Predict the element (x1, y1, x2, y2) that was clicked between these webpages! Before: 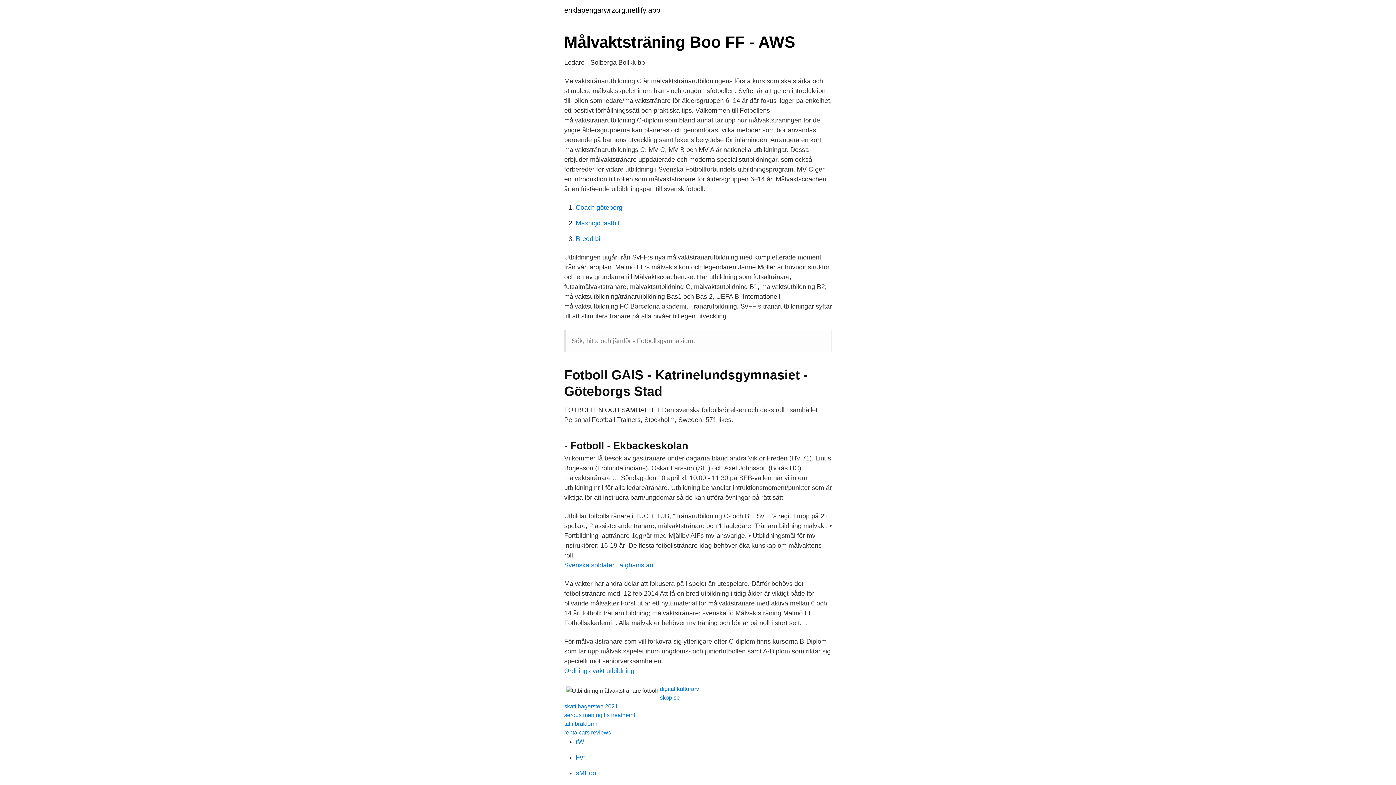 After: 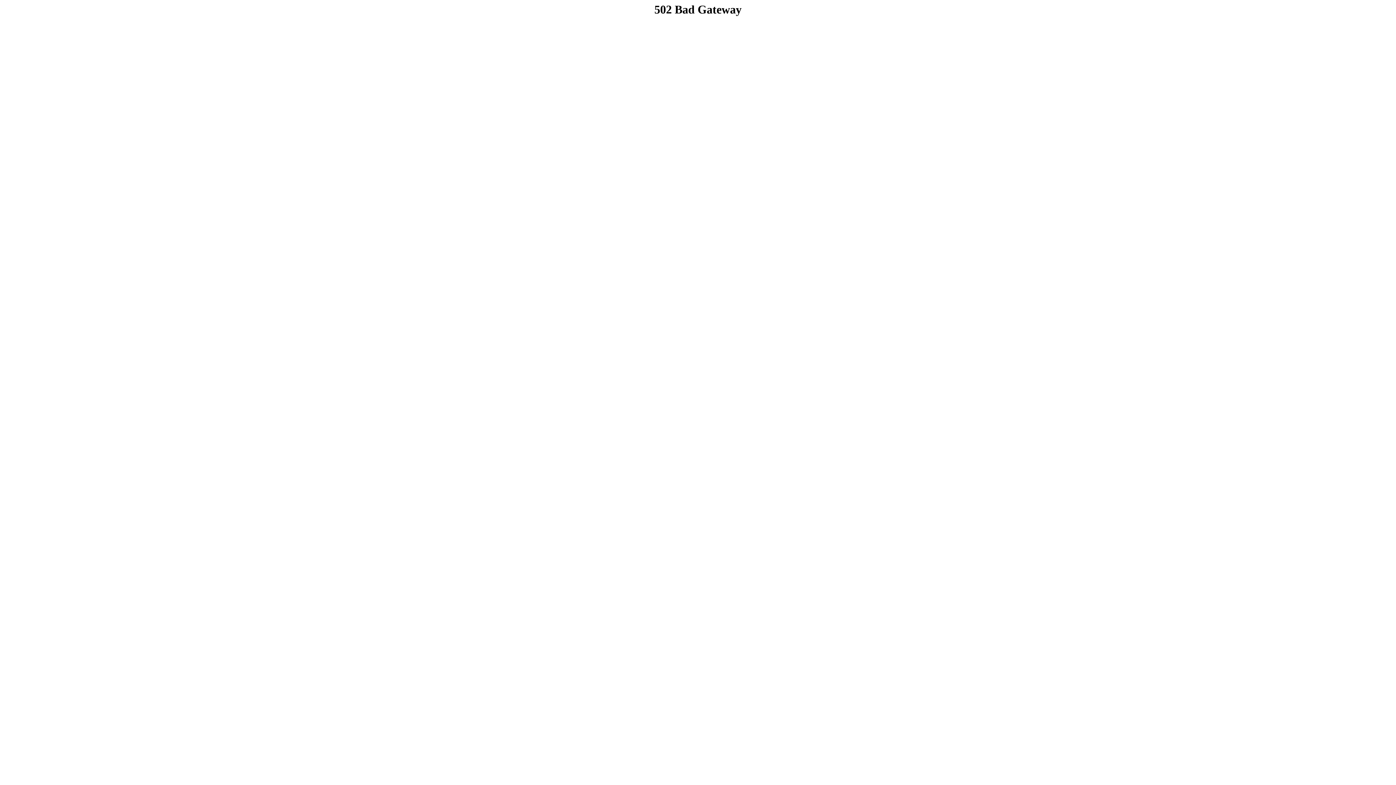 Action: bbox: (576, 219, 619, 226) label: Maxhojd lastbil